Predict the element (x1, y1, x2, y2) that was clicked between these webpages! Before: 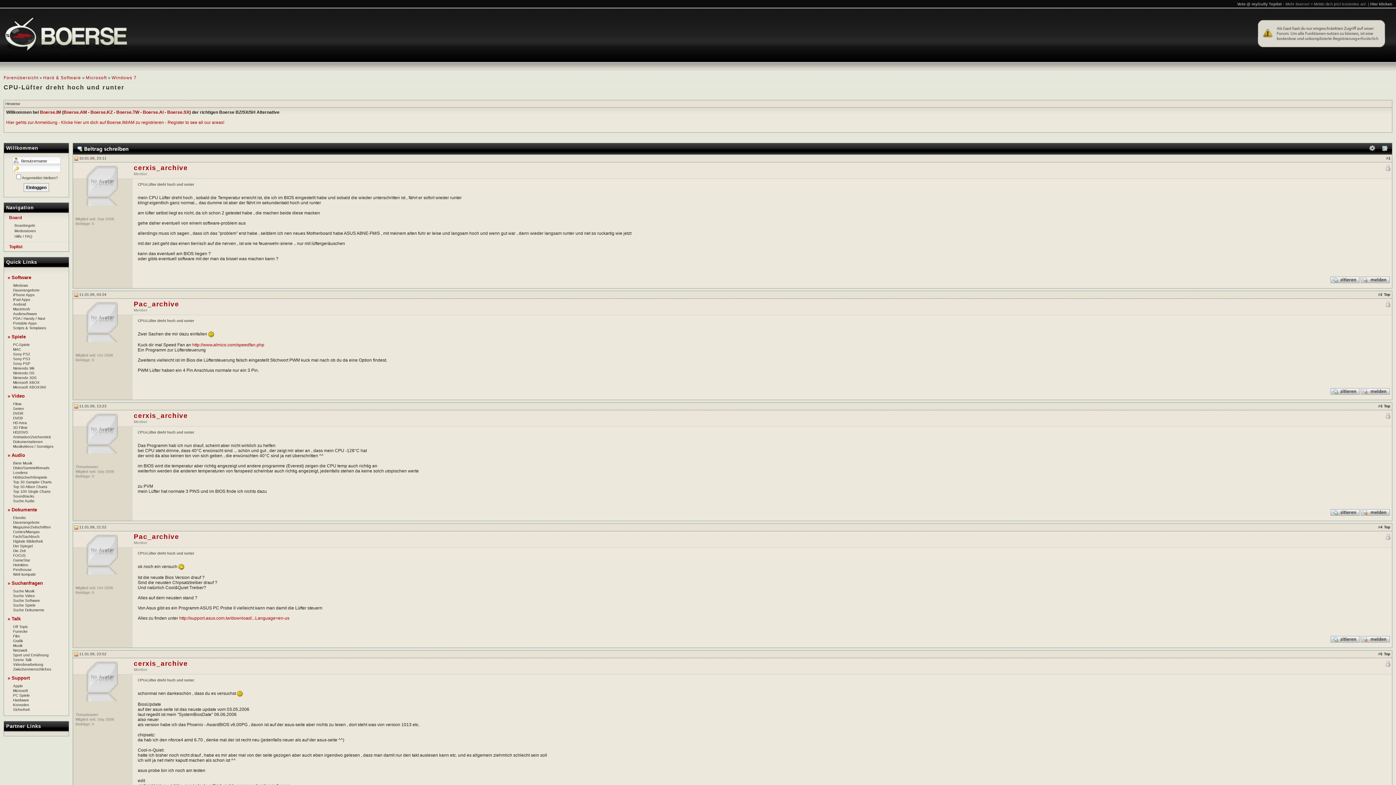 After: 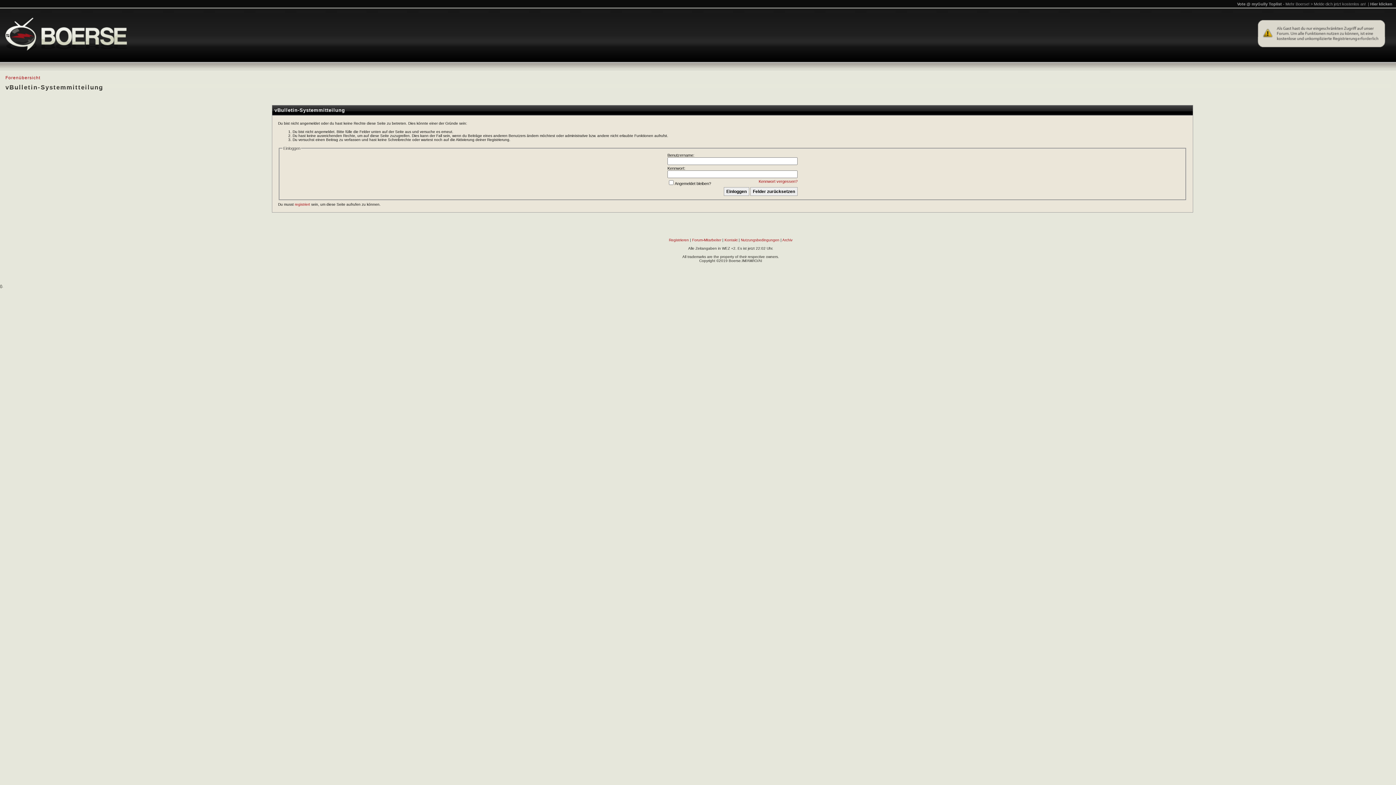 Action: bbox: (75, 165, 129, 205)